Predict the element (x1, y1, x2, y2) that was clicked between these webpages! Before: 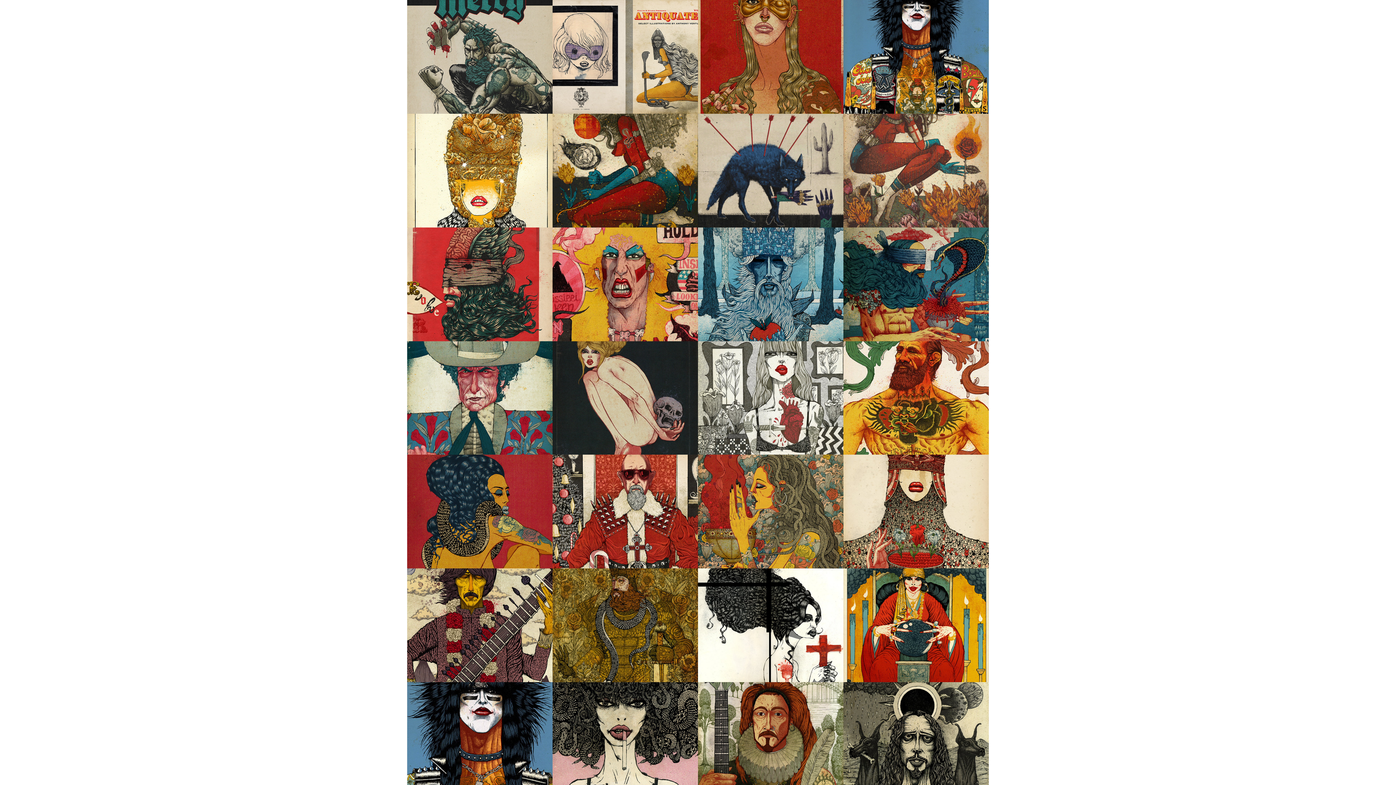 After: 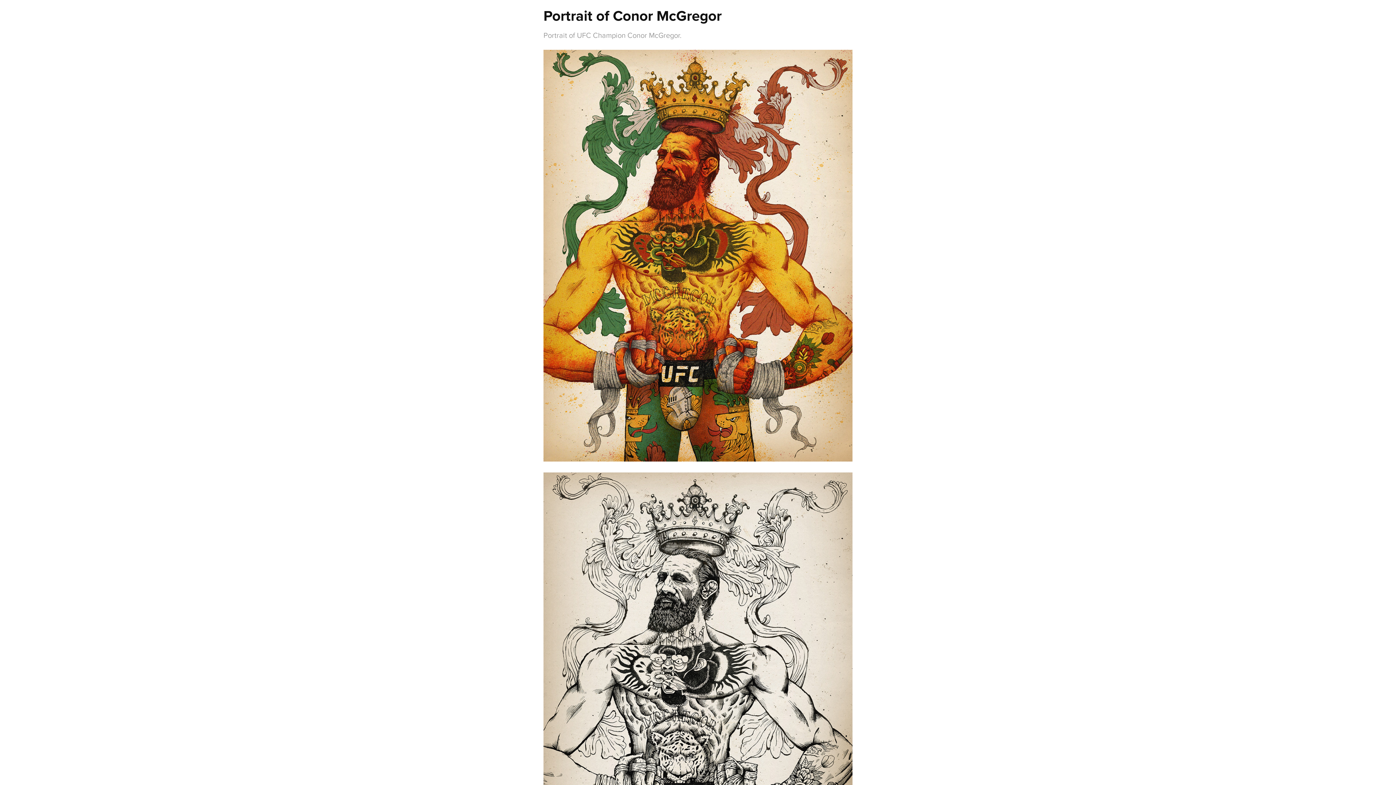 Action: bbox: (843, 341, 989, 455) label: Portrait of Conor McGregor
Portrait of UFC Champion Conor McGregor.